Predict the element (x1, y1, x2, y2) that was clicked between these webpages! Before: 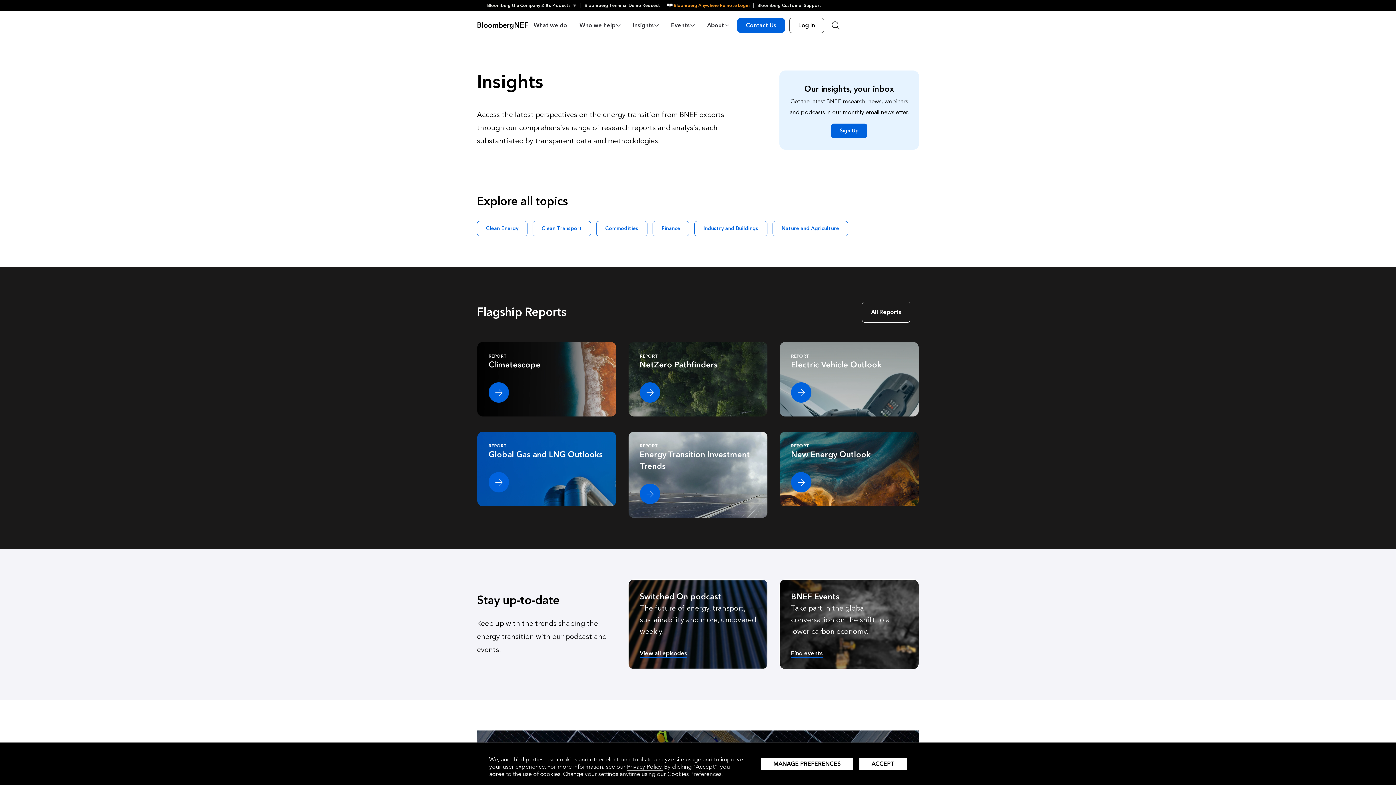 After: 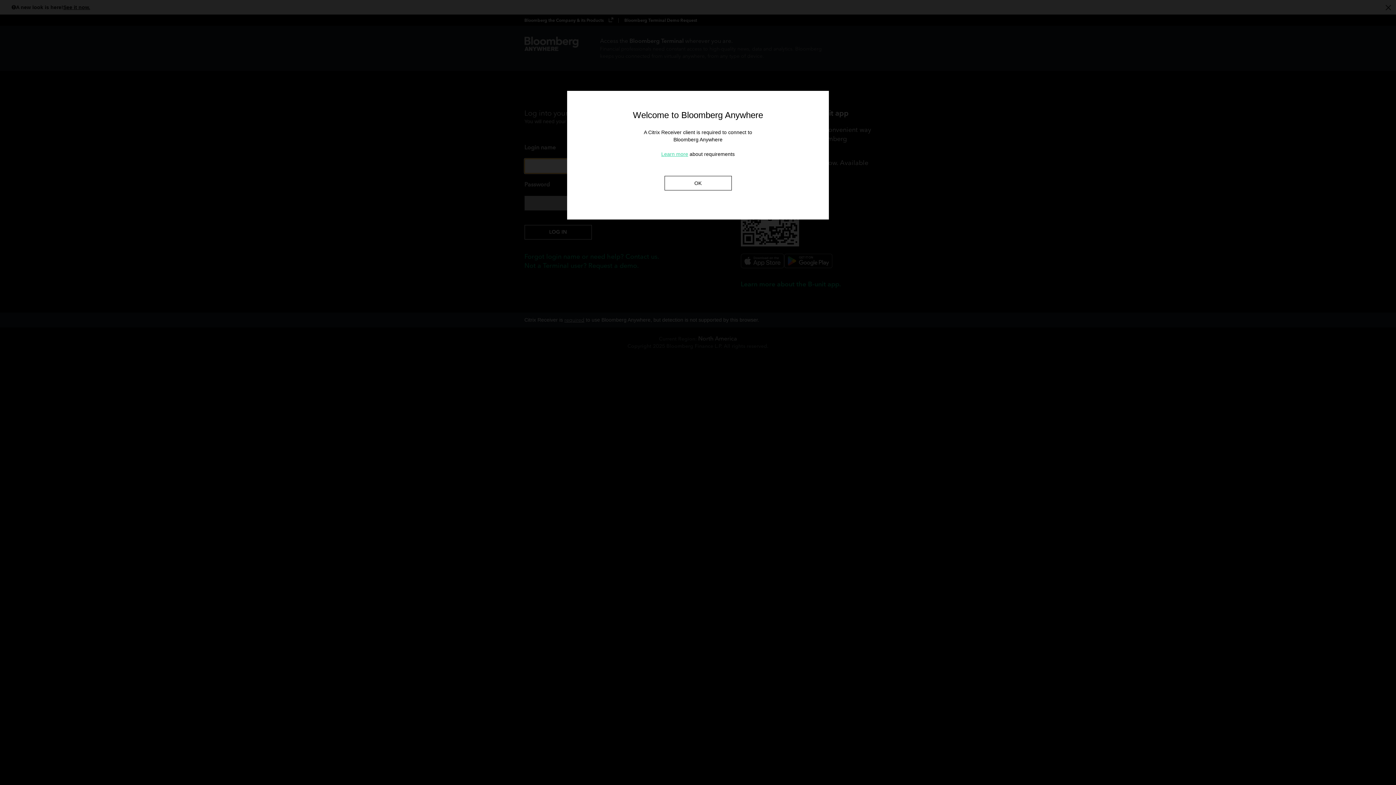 Action: bbox: (664, 2, 753, 8) label: Bloomberg Anywhere Remote Login